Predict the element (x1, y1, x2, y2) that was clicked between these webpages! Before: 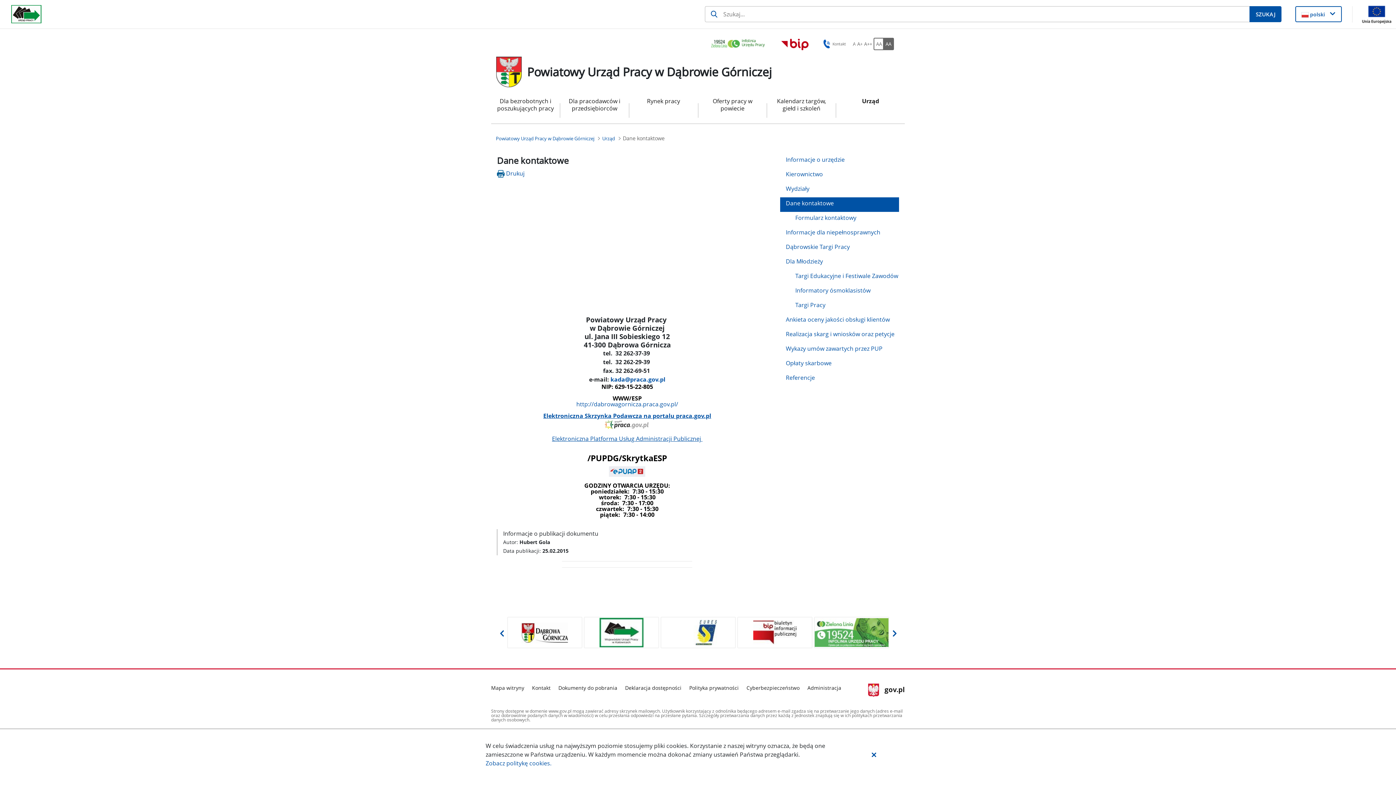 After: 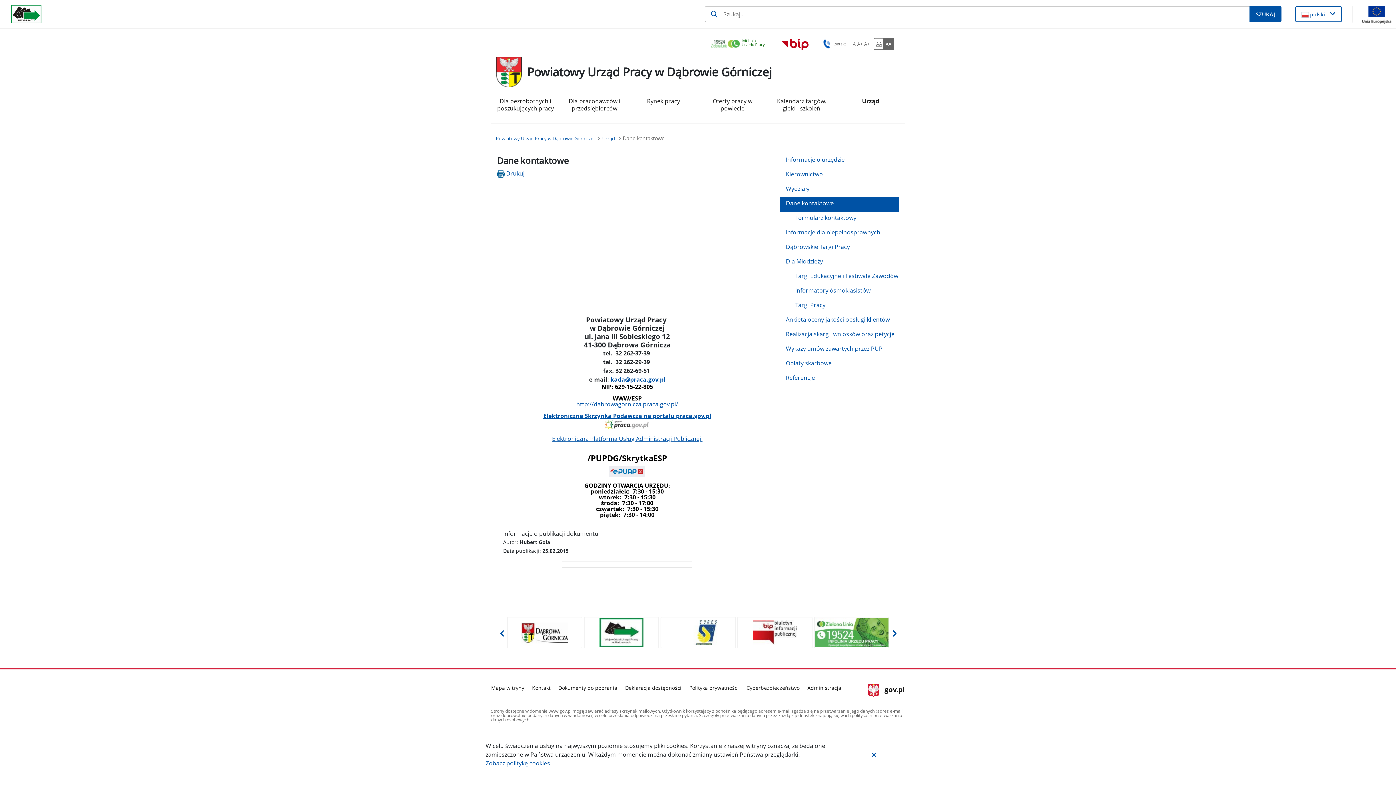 Action: label: Włącz wersję standardową. Przycisk. bbox: (873, 37, 884, 50)